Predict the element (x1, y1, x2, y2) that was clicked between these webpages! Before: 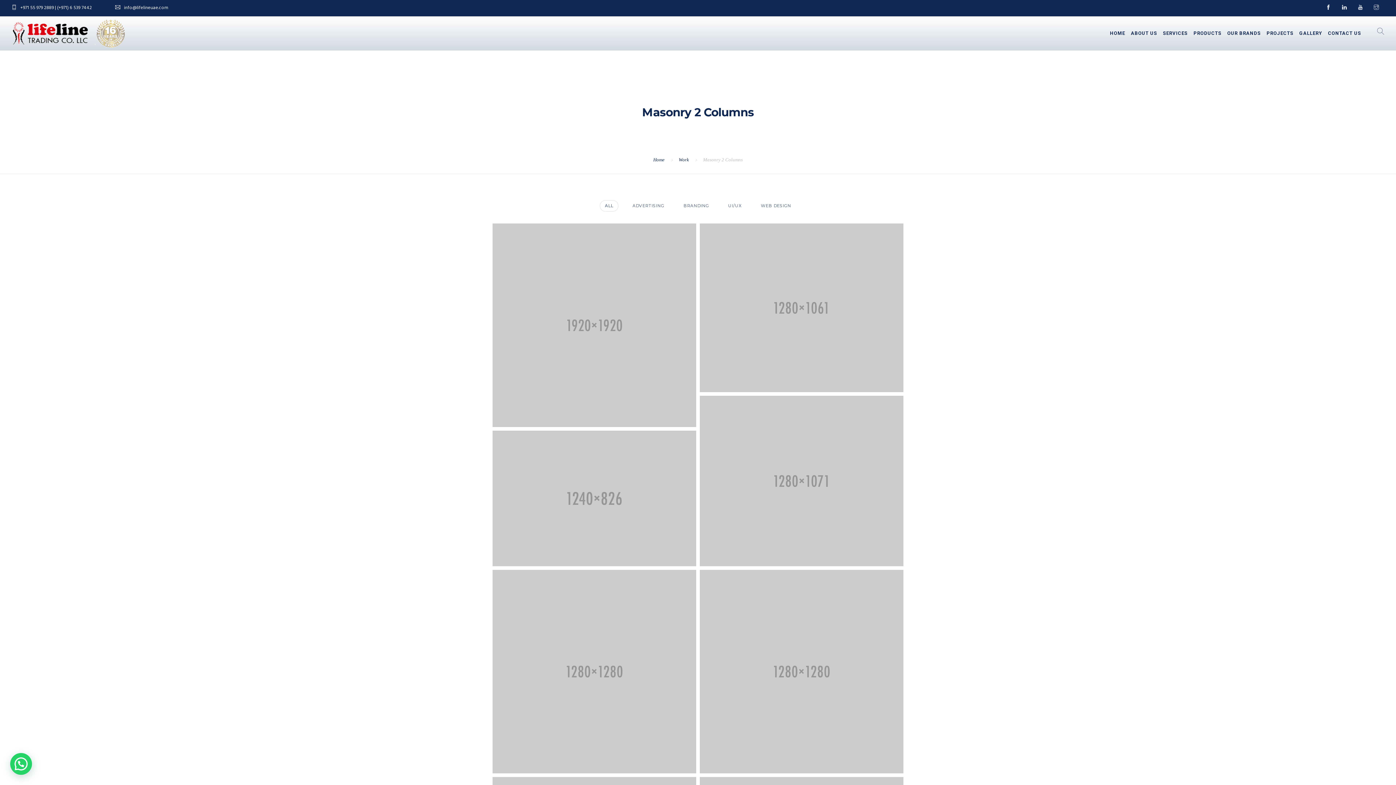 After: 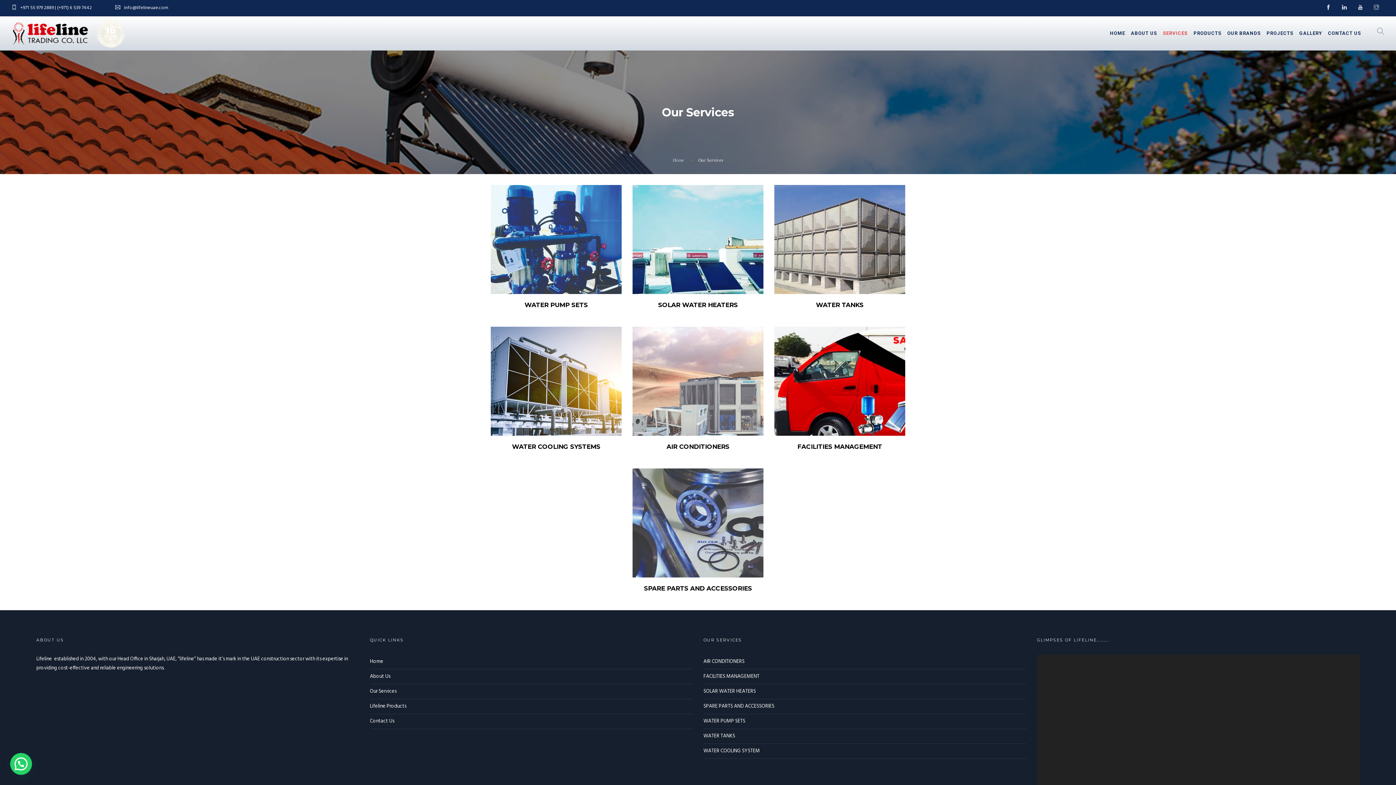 Action: bbox: (1163, 16, 1188, 50) label: SERVICES